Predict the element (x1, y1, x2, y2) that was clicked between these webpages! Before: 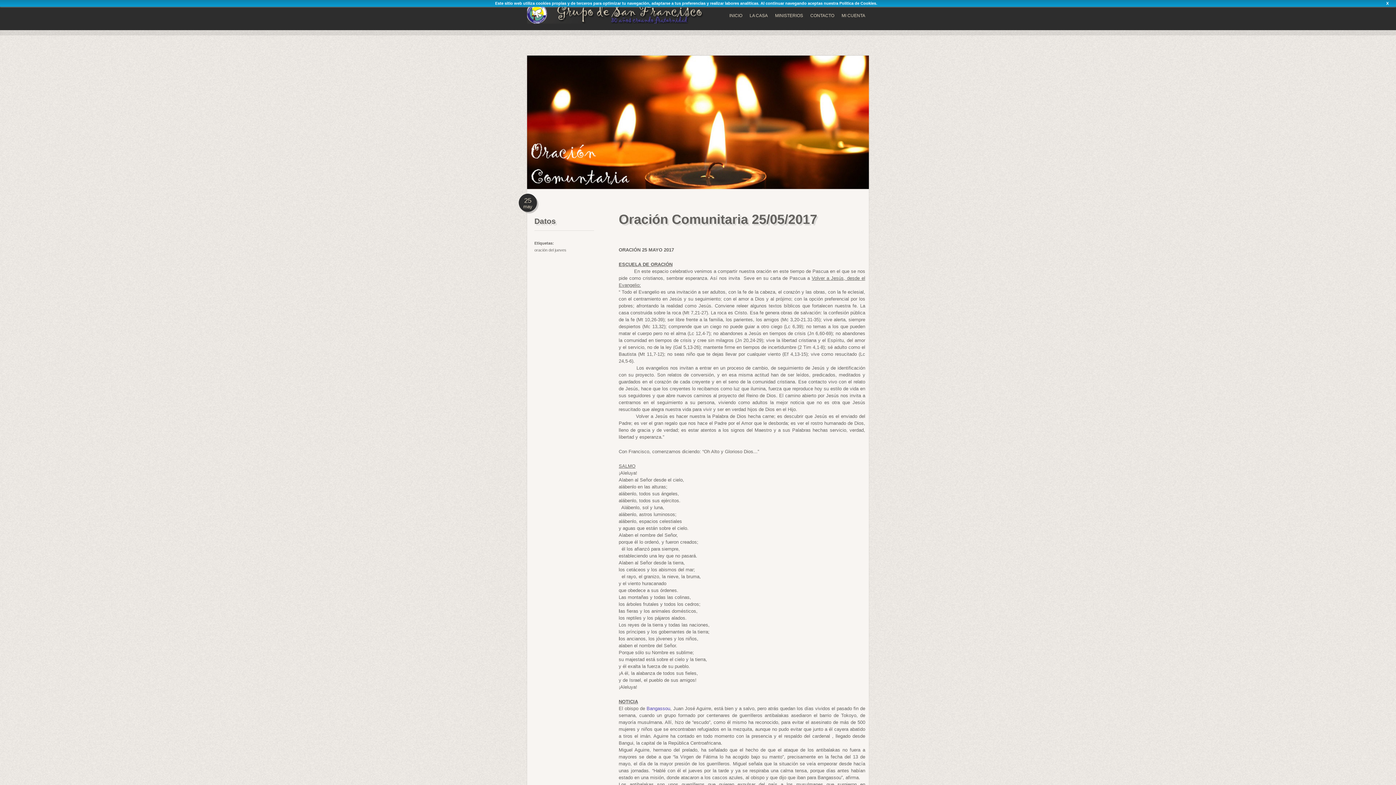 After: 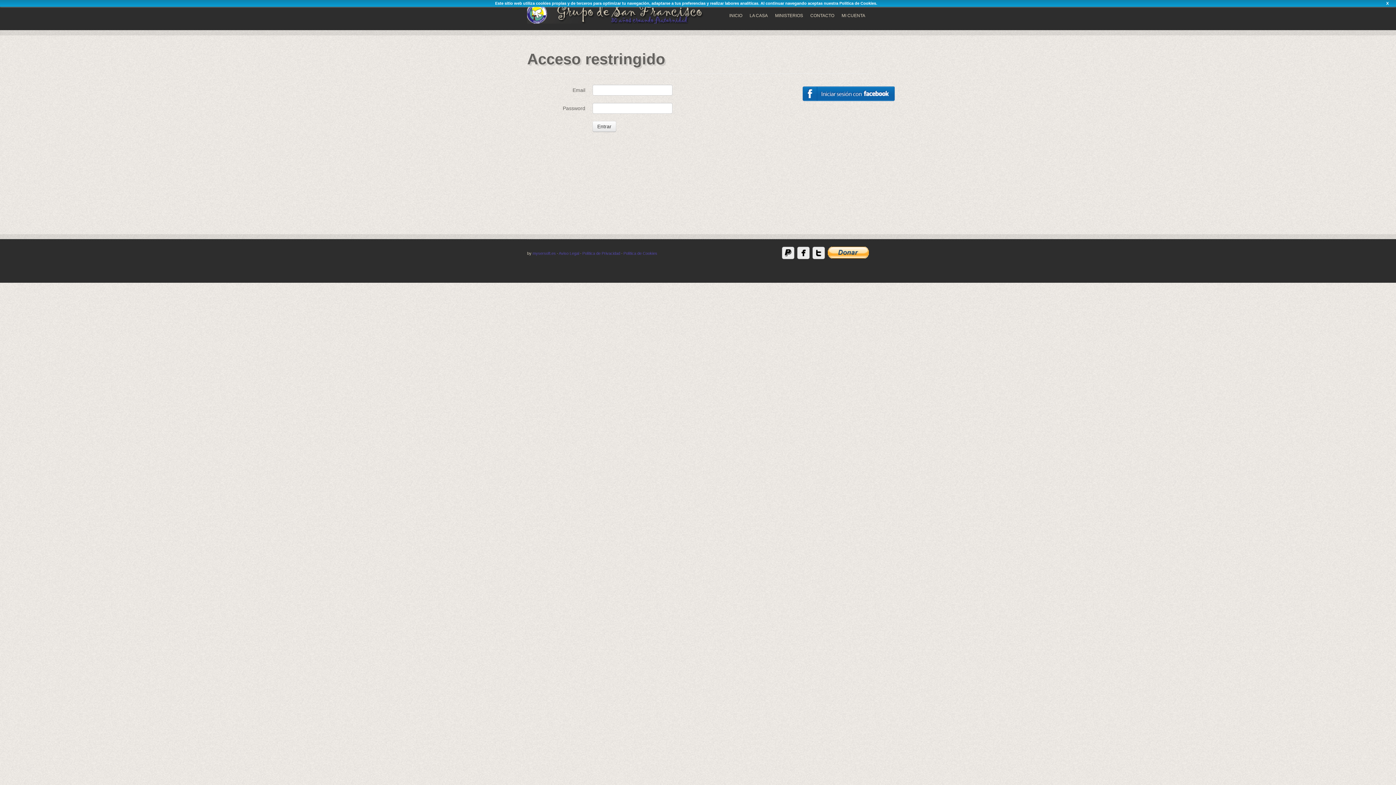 Action: label: MI CUENTA bbox: (841, 0, 865, 30)